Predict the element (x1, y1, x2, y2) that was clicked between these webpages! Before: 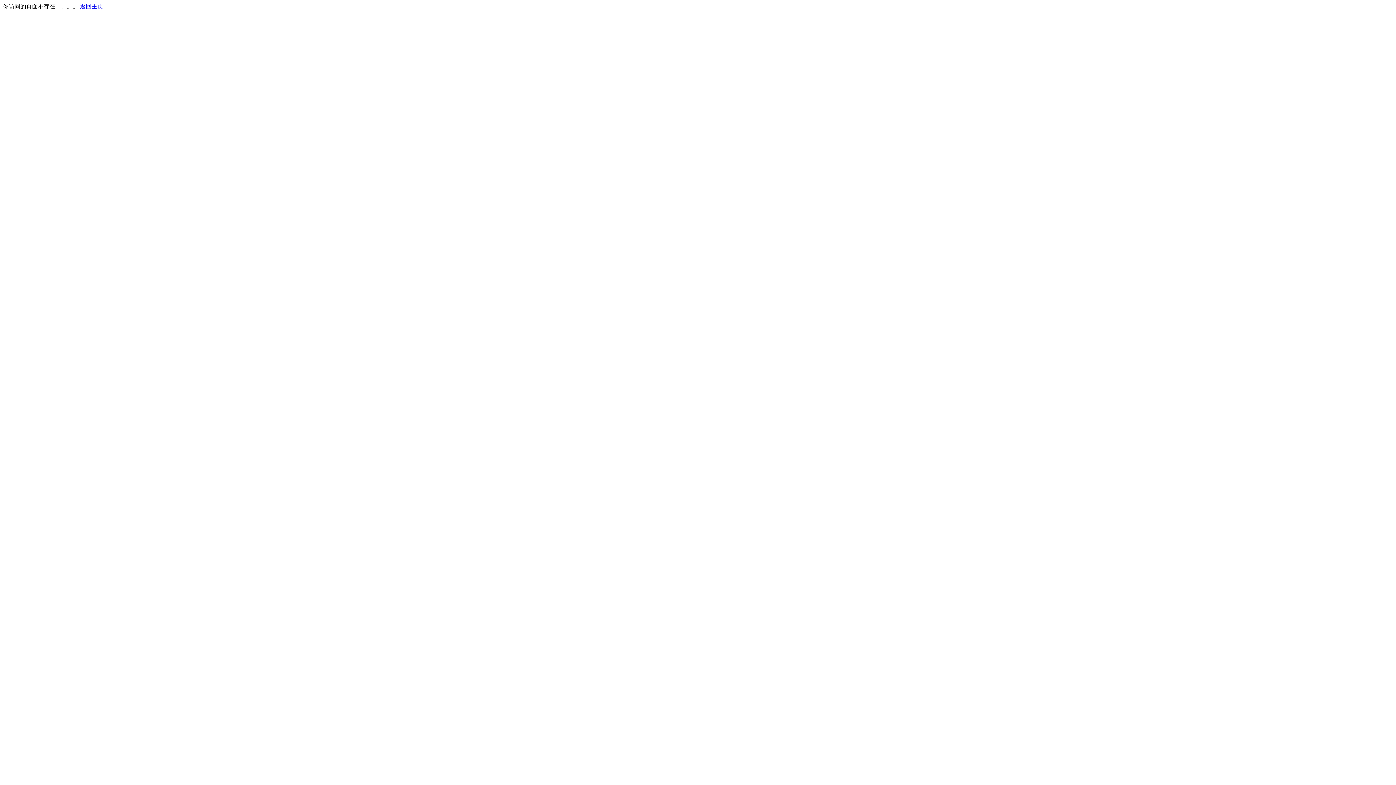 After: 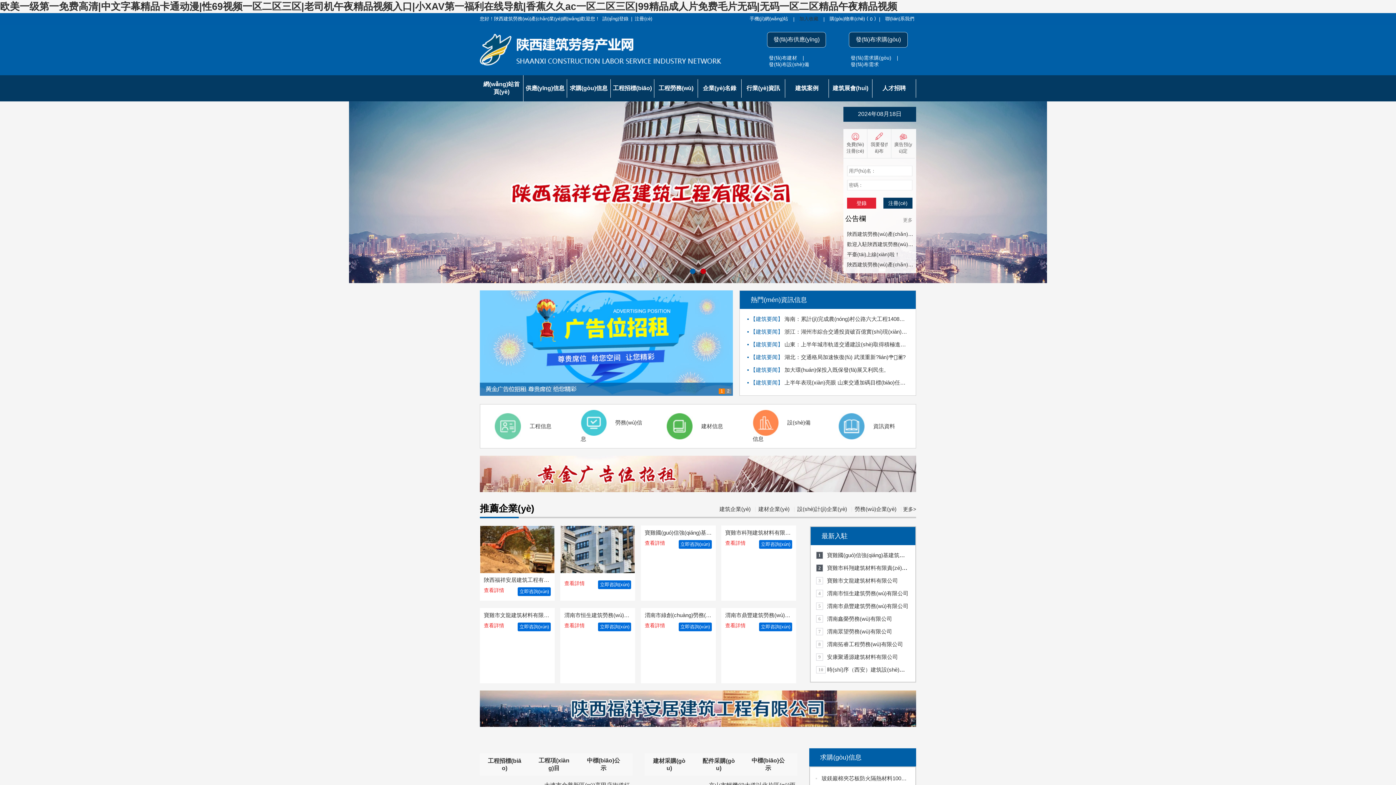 Action: label: 返回主页 bbox: (80, 3, 103, 9)